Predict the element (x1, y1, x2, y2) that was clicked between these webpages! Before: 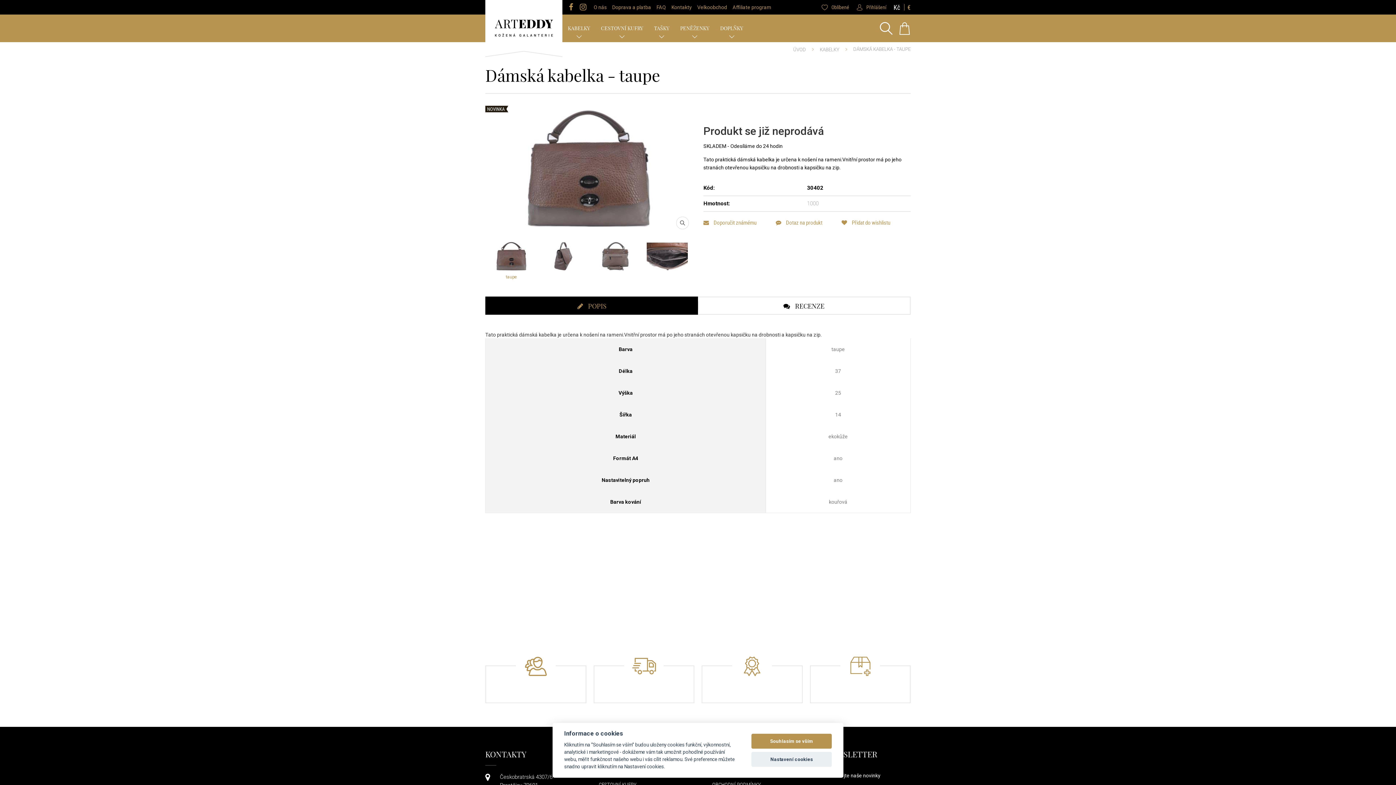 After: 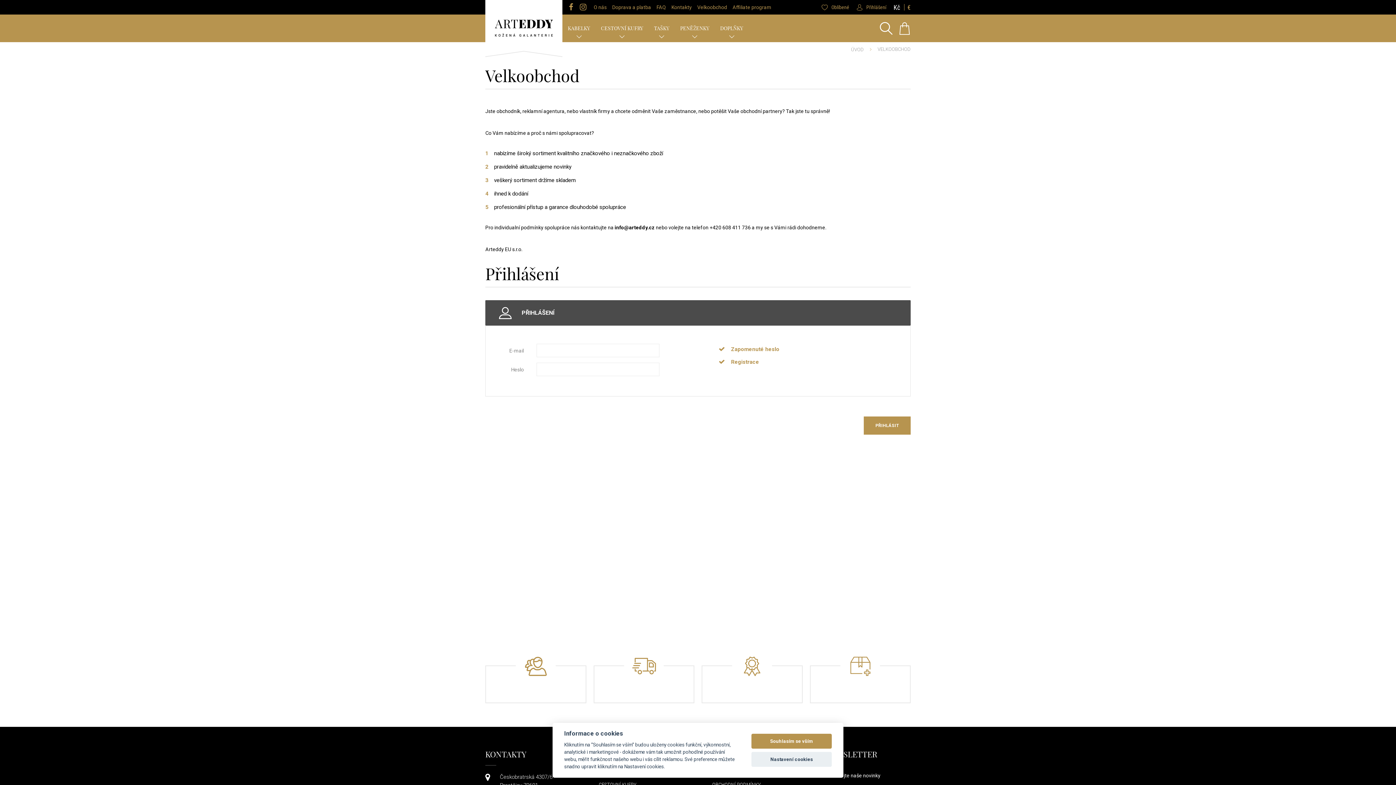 Action: label: Velkoobchod bbox: (697, 4, 727, 10)